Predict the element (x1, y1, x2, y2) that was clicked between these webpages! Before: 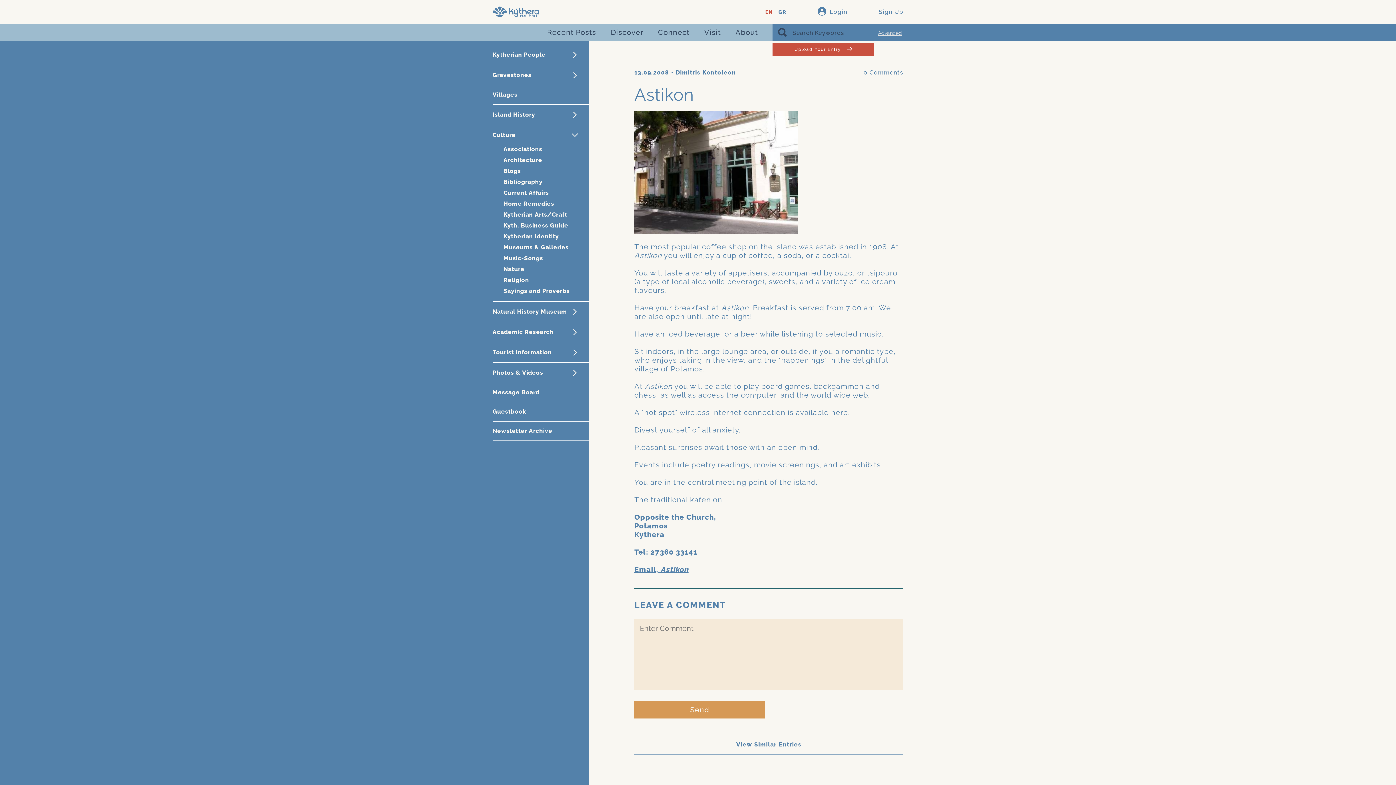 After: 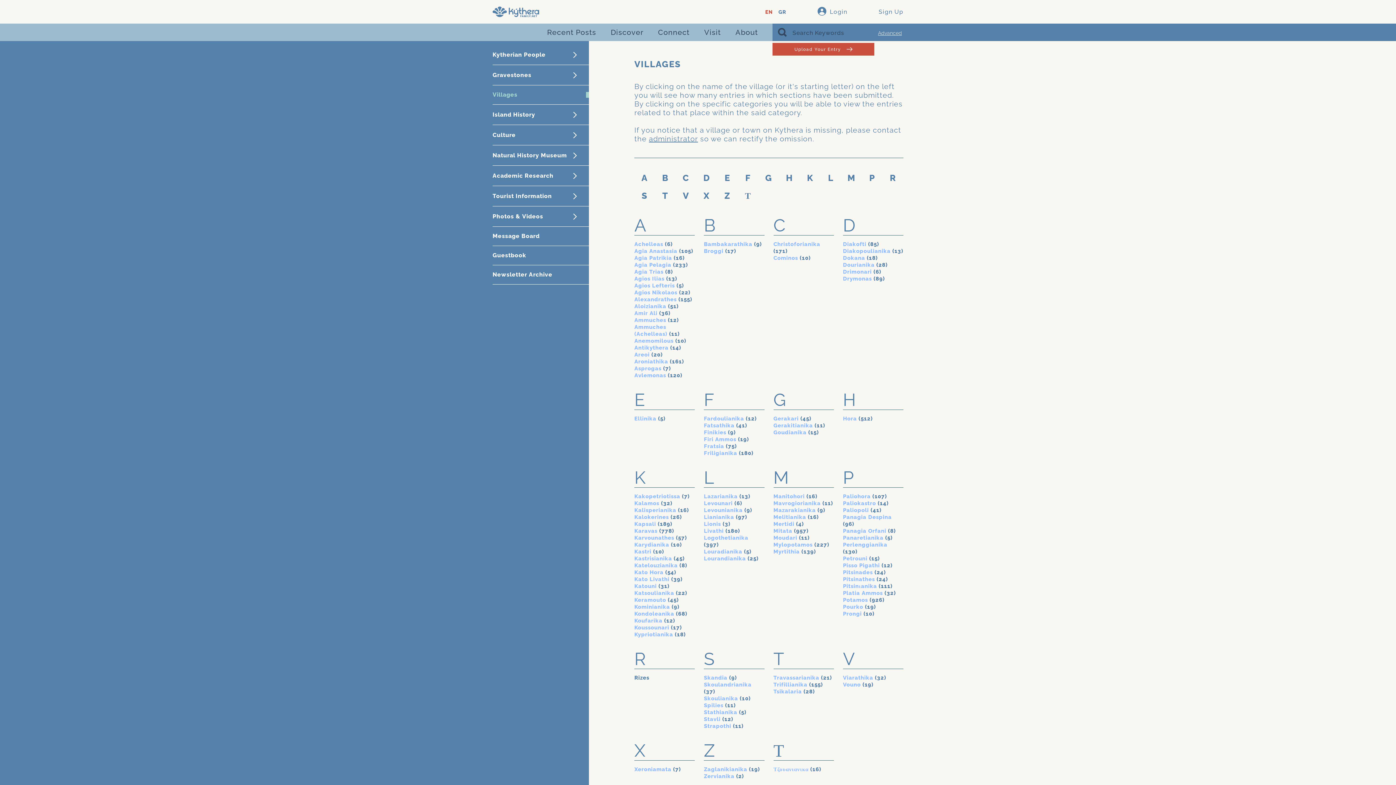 Action: bbox: (492, 85, 589, 104) label: Villages